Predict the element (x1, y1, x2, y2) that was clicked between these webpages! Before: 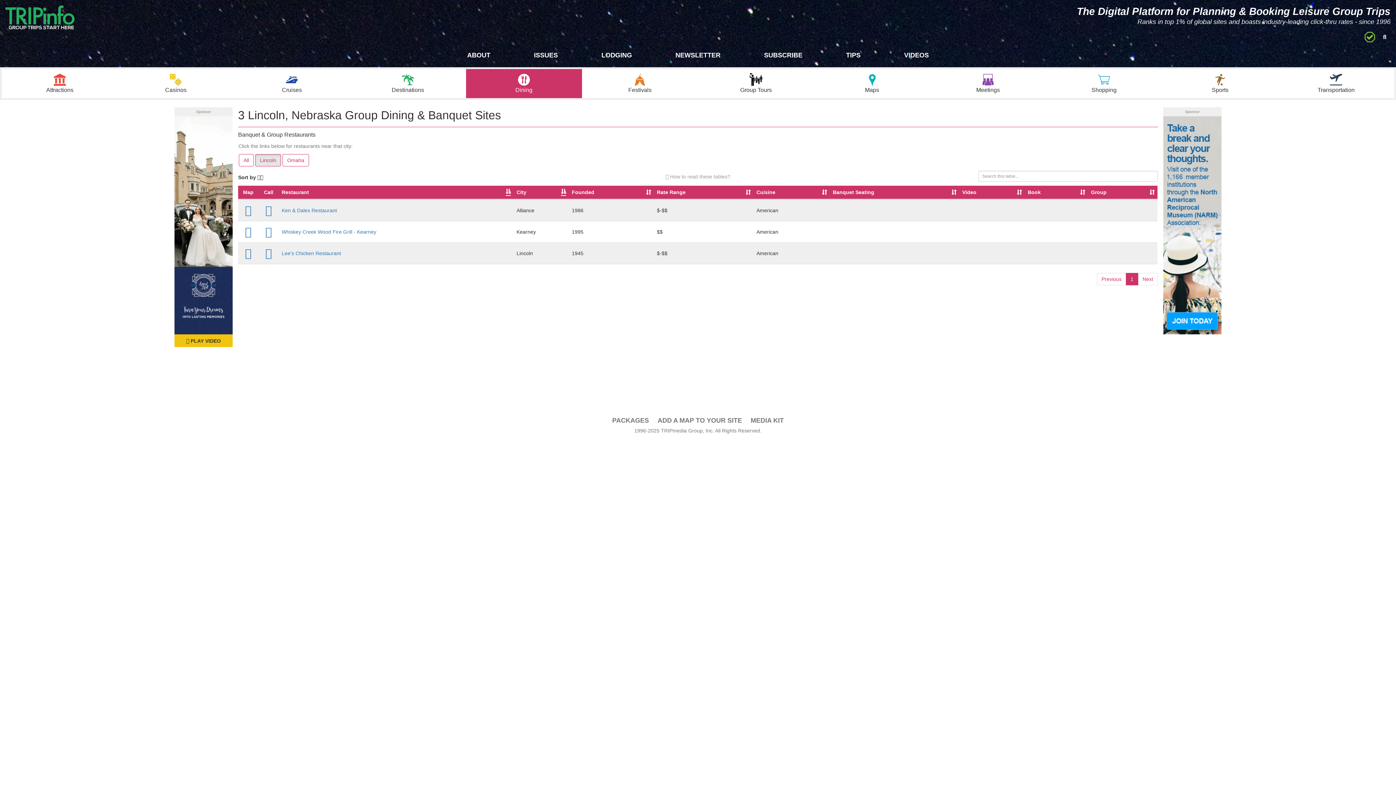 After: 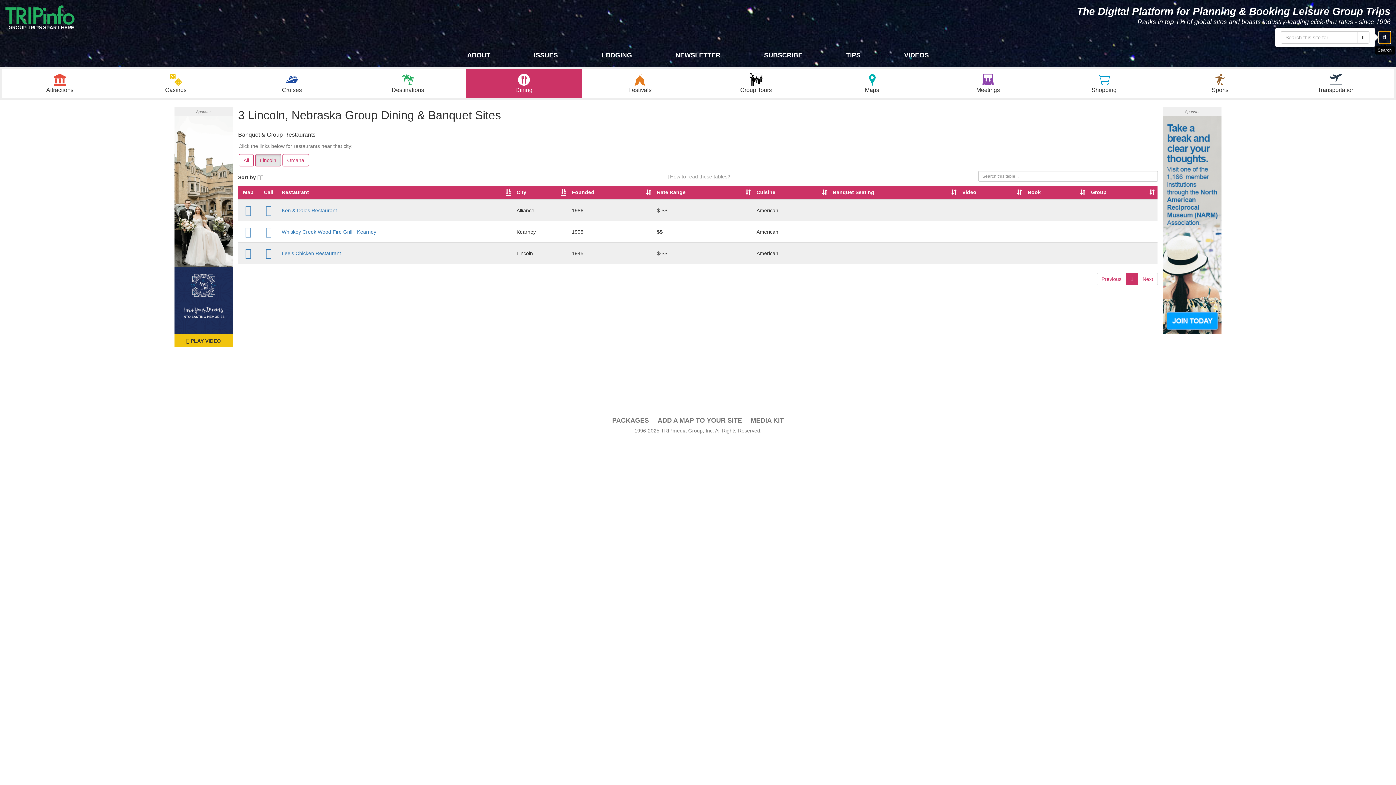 Action: bbox: (1379, 31, 1390, 43)